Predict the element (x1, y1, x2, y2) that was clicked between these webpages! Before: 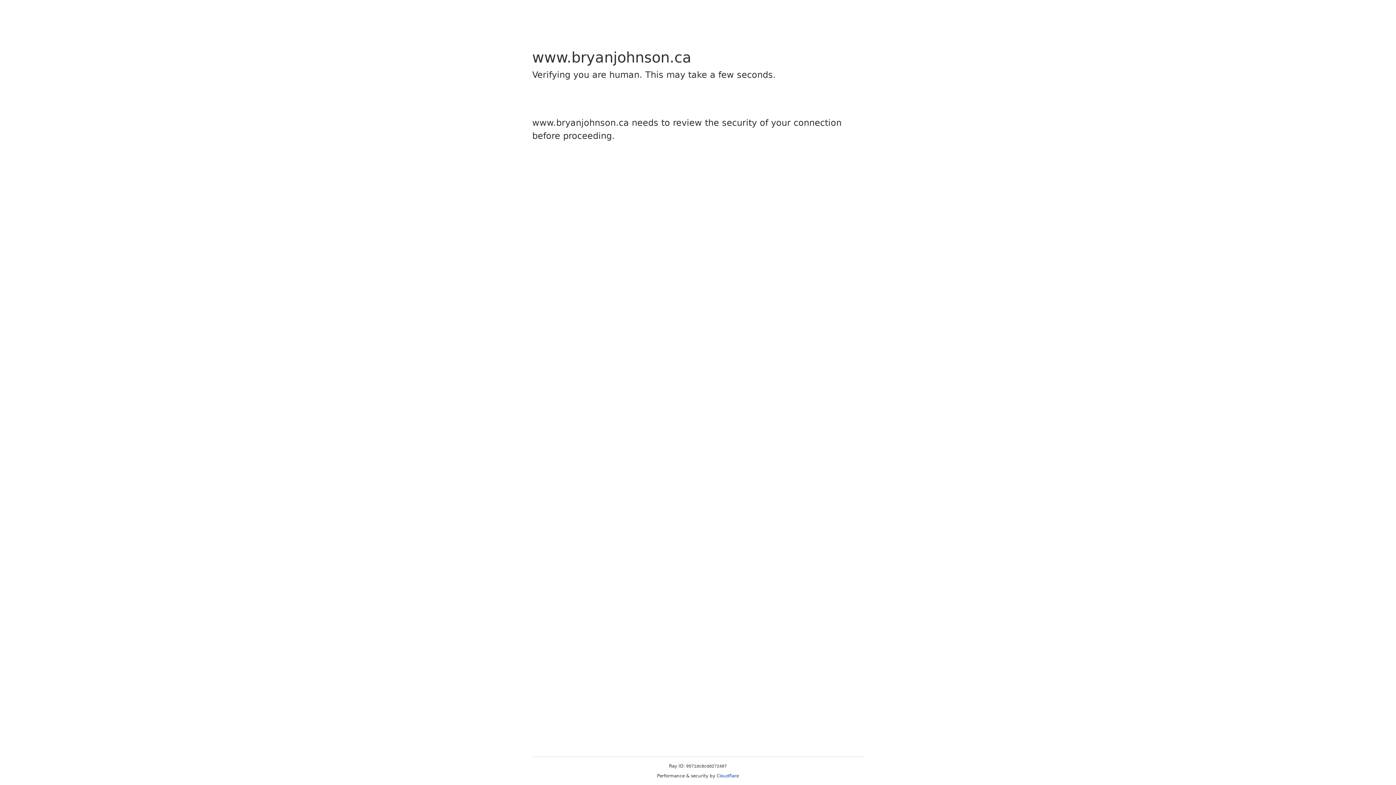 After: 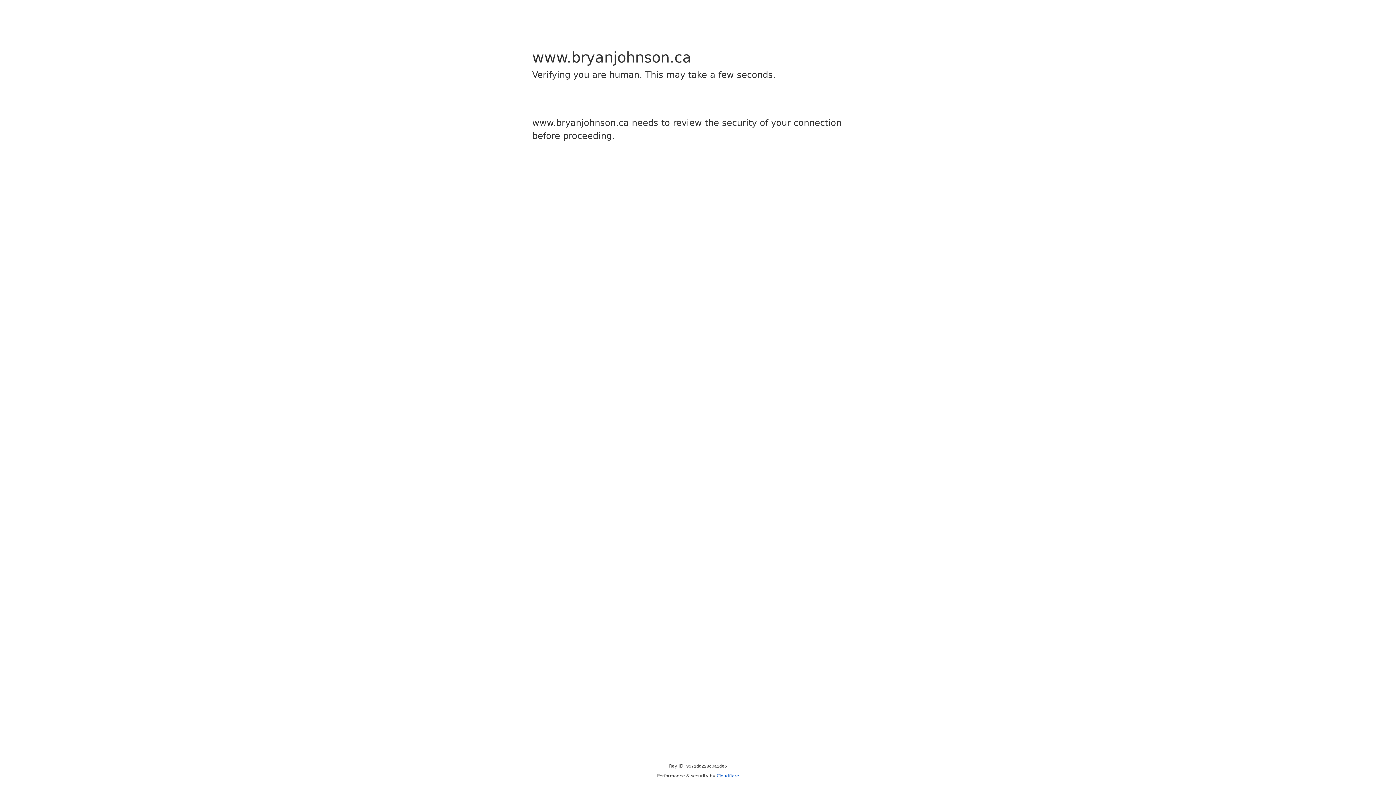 Action: bbox: (716, 773, 739, 778) label: Cloudflare